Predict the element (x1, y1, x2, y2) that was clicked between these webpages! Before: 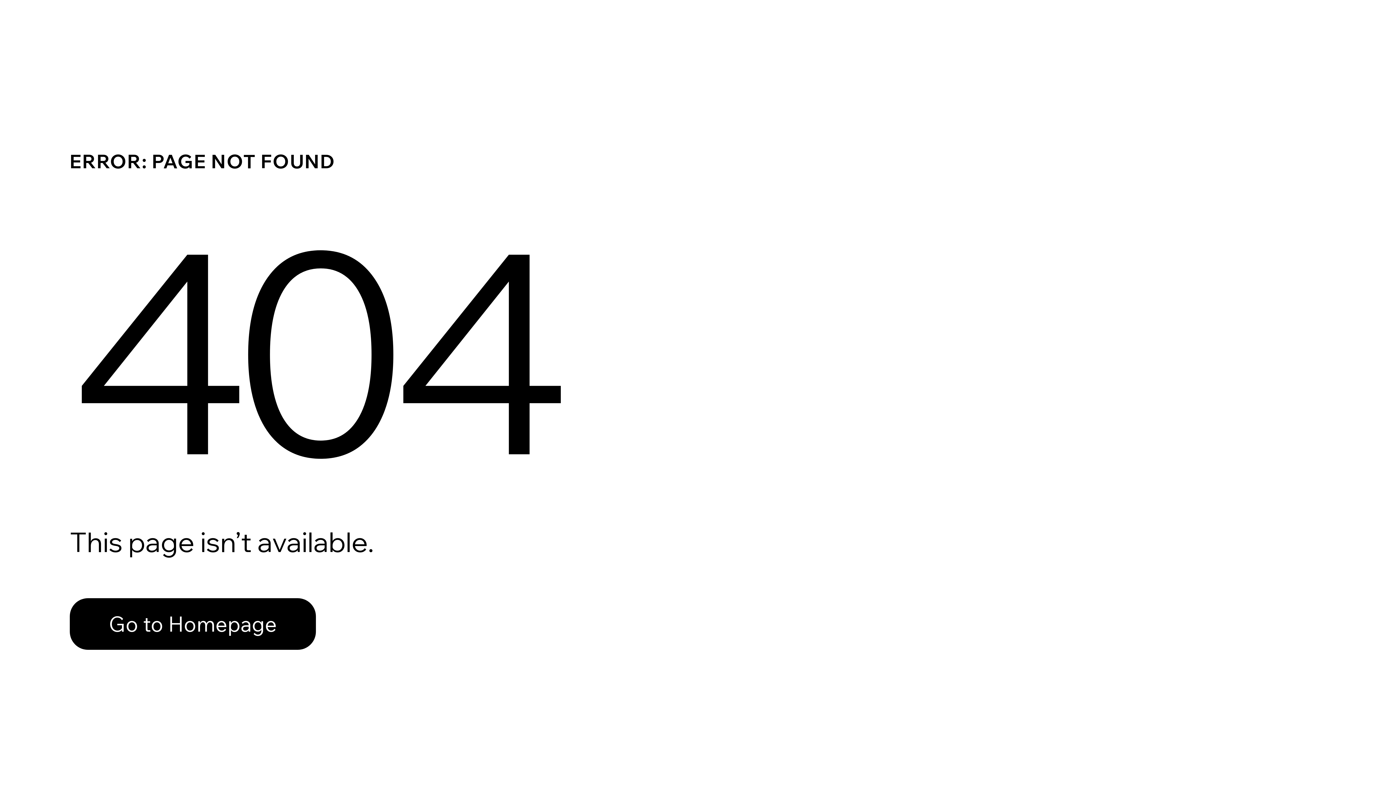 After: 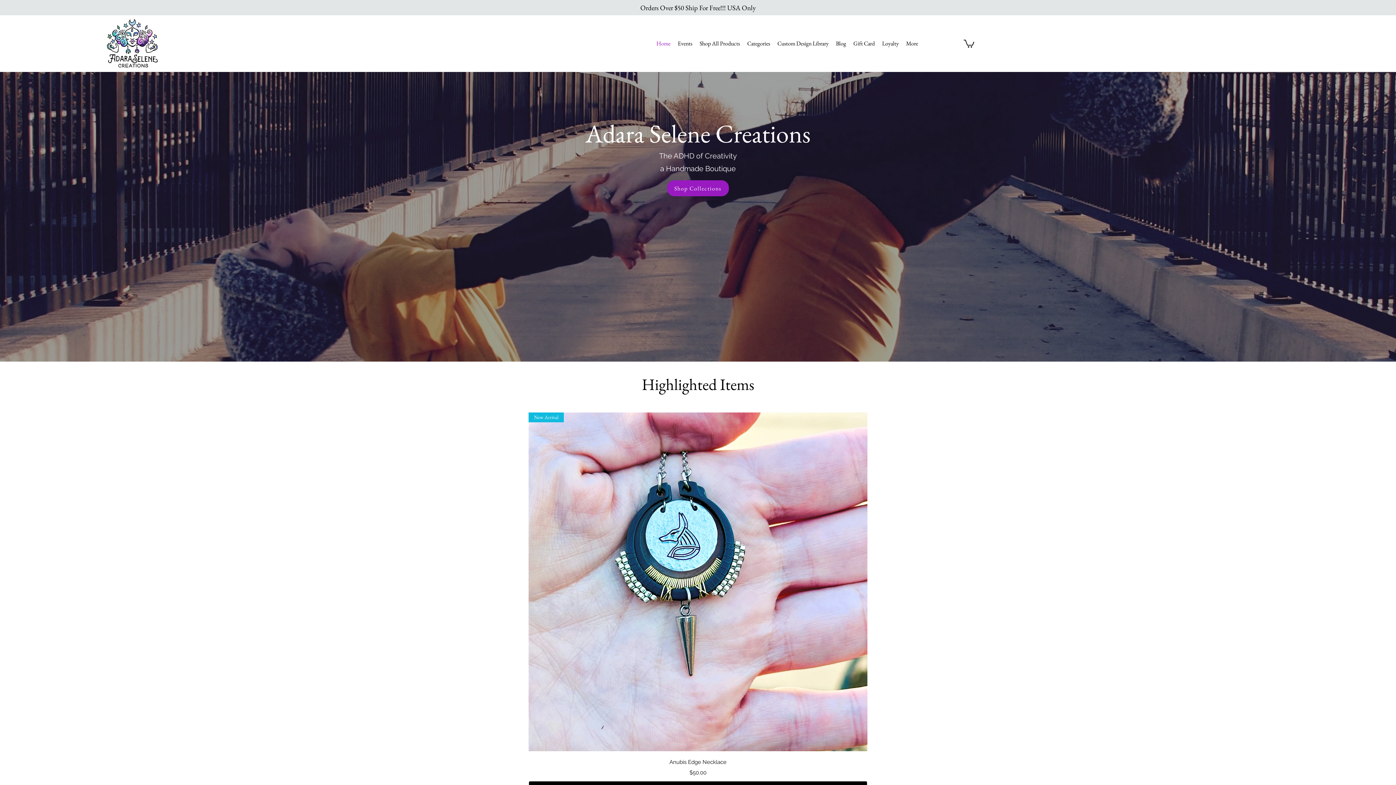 Action: label: Go to Homepage bbox: (69, 598, 316, 650)